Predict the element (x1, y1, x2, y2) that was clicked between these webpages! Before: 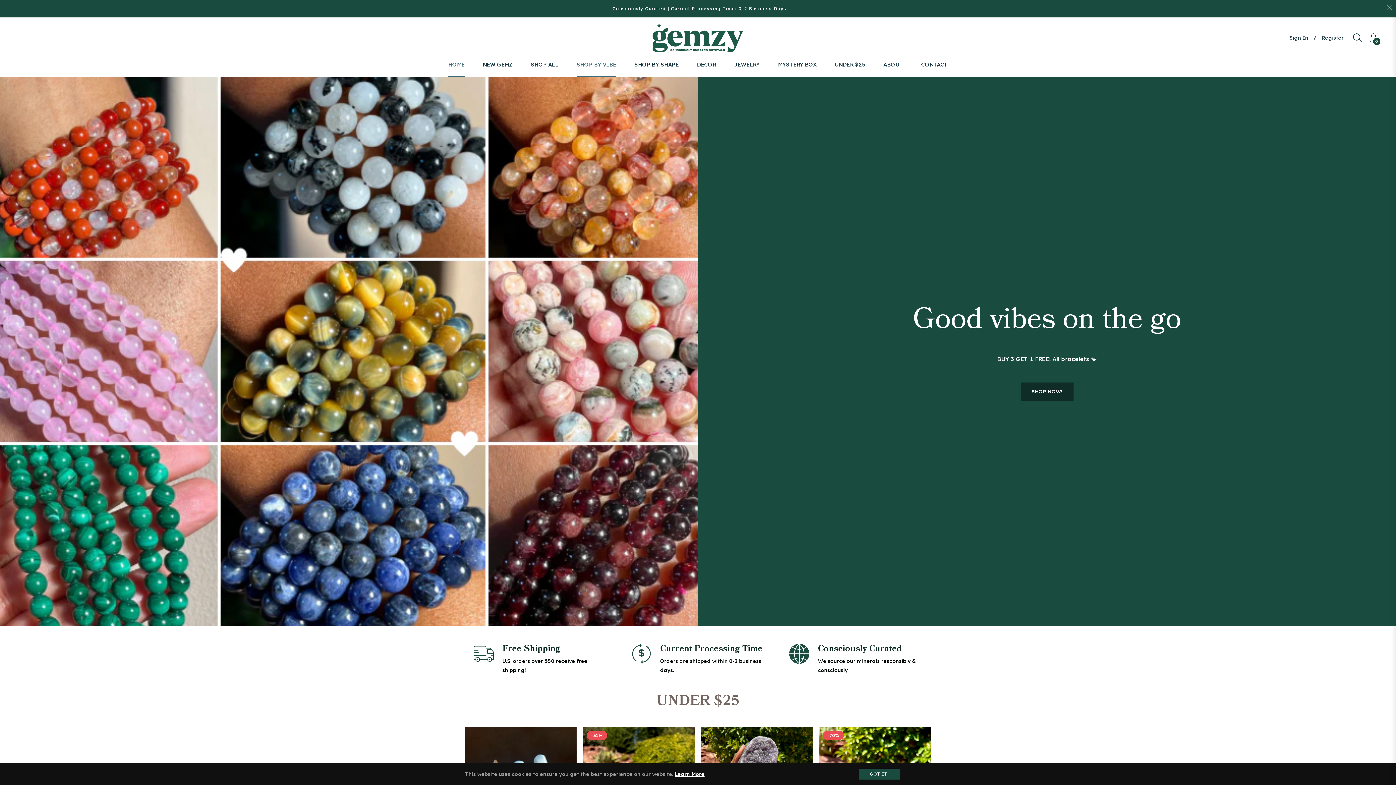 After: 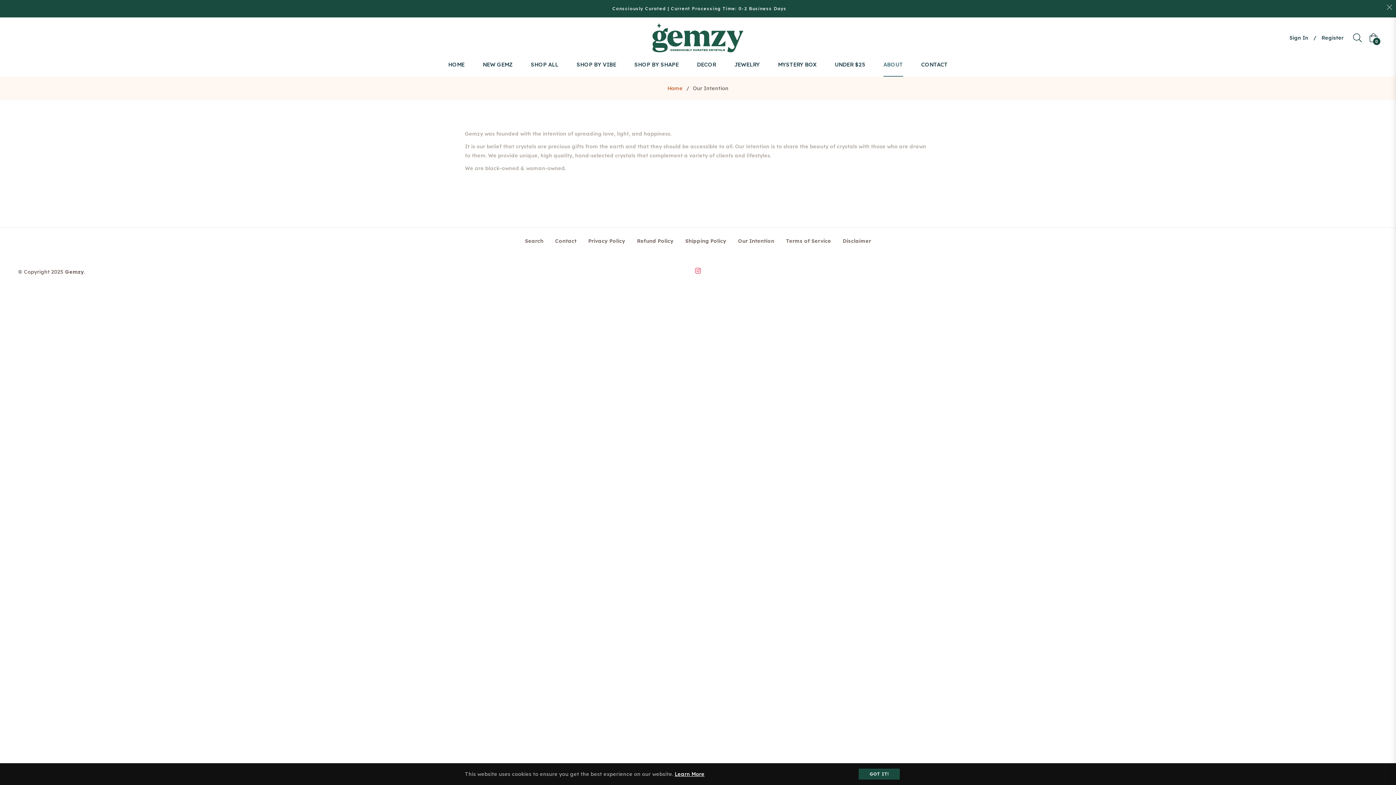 Action: label: ABOUT bbox: (874, 52, 912, 76)